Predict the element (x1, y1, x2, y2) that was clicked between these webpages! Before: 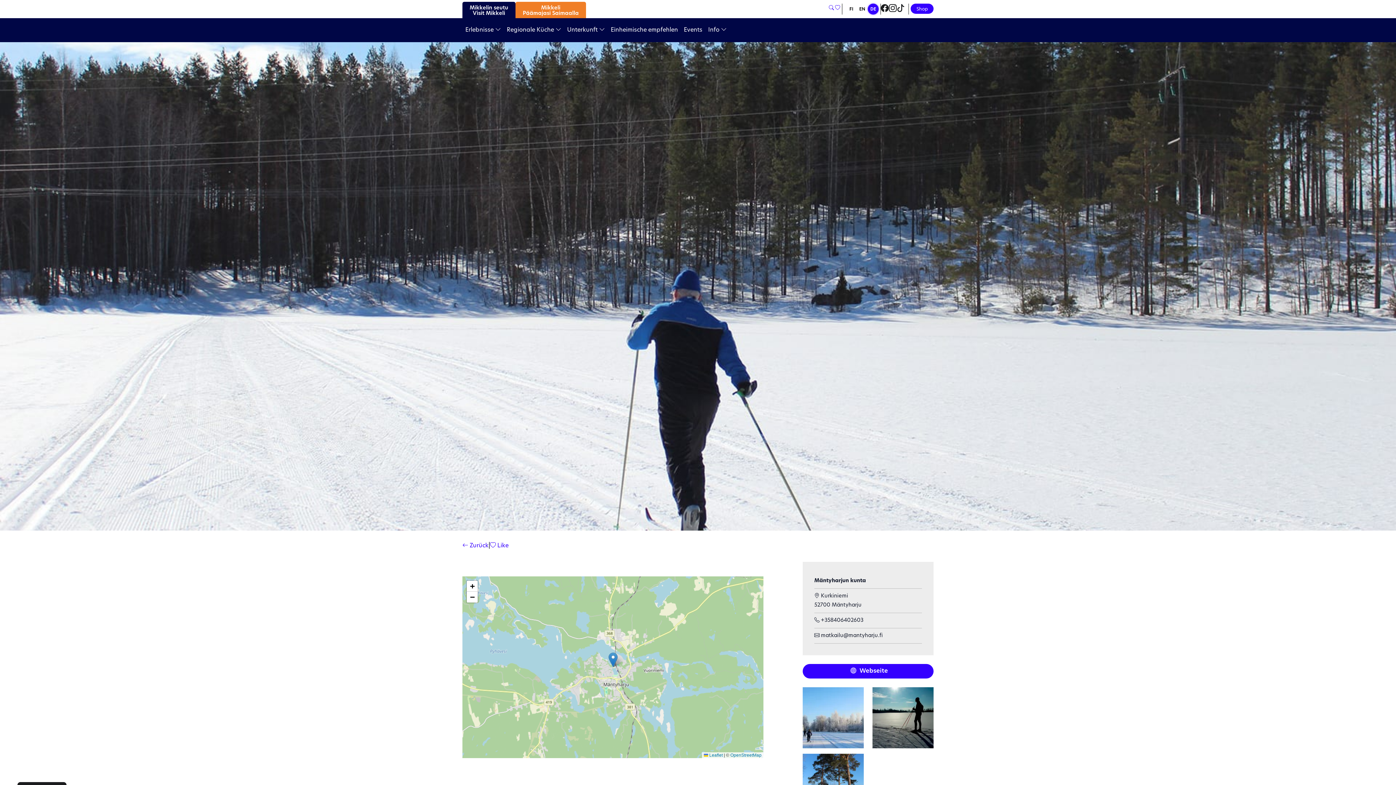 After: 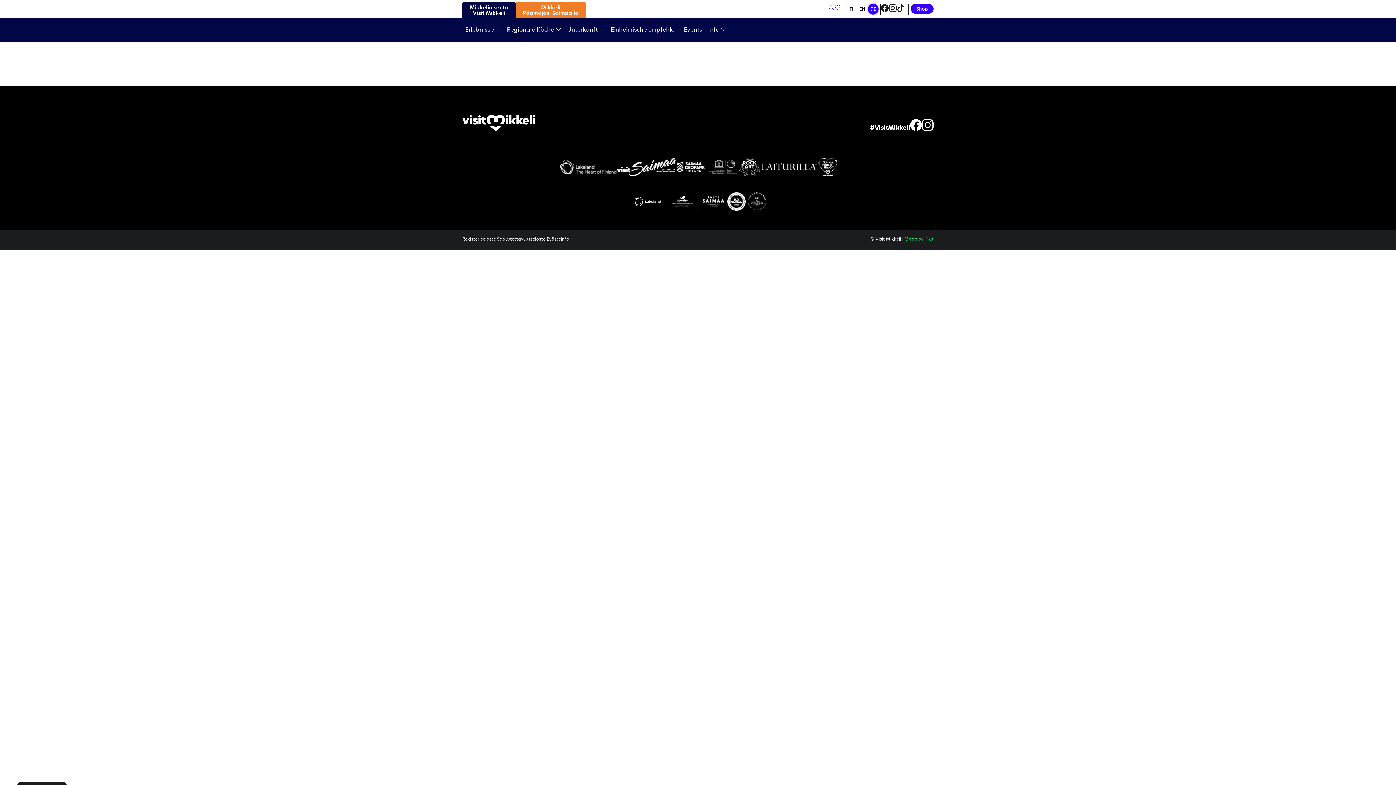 Action: bbox: (829, 5, 834, 10)